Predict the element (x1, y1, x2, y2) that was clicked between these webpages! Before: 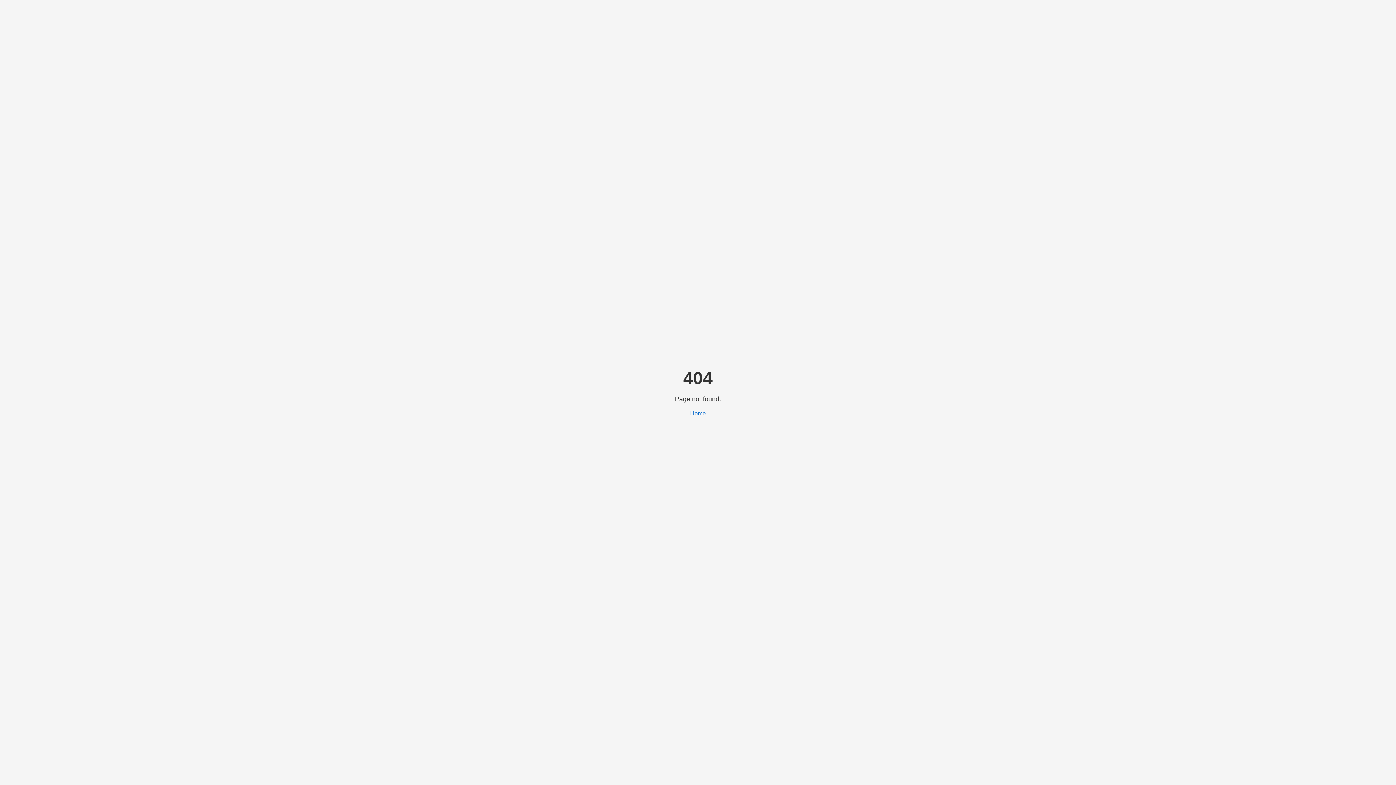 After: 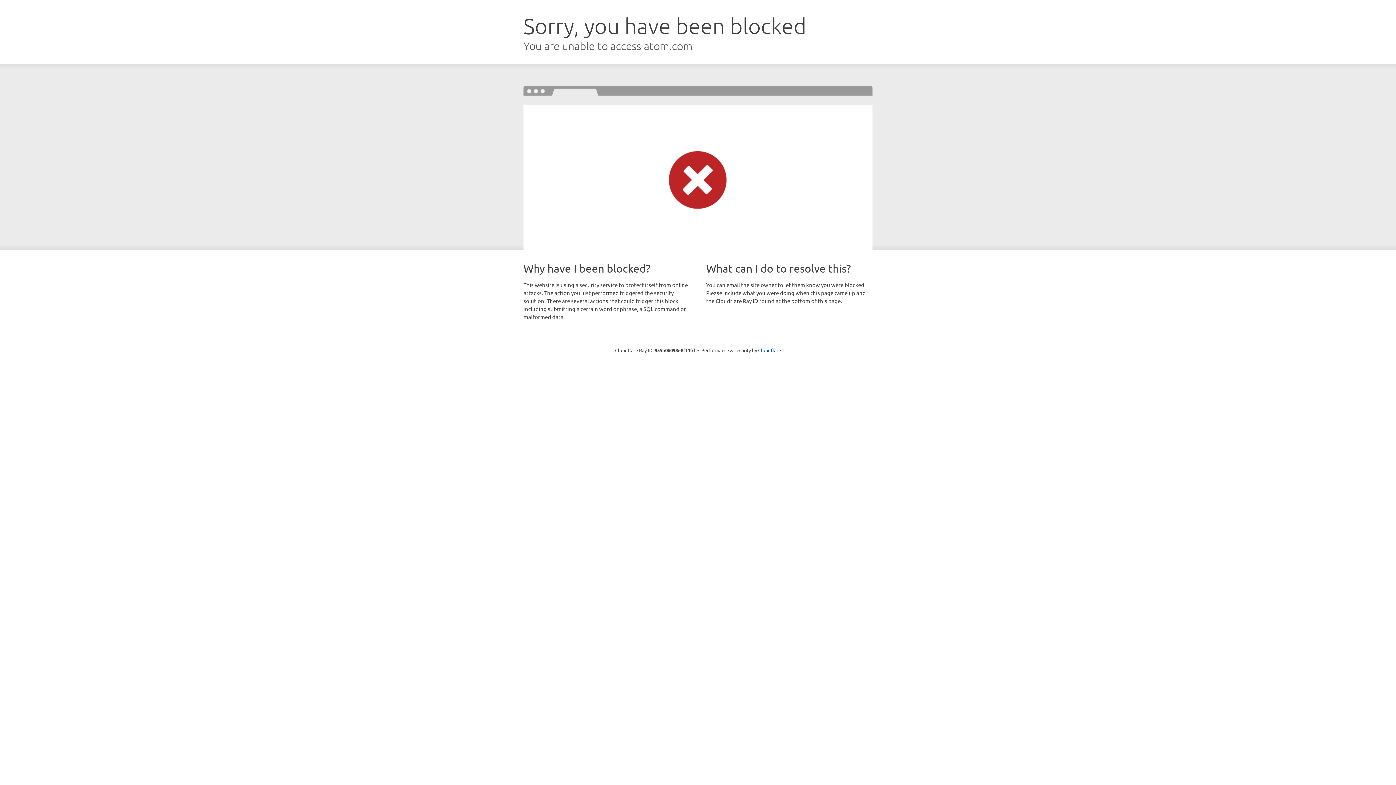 Action: bbox: (690, 410, 706, 416) label: Home